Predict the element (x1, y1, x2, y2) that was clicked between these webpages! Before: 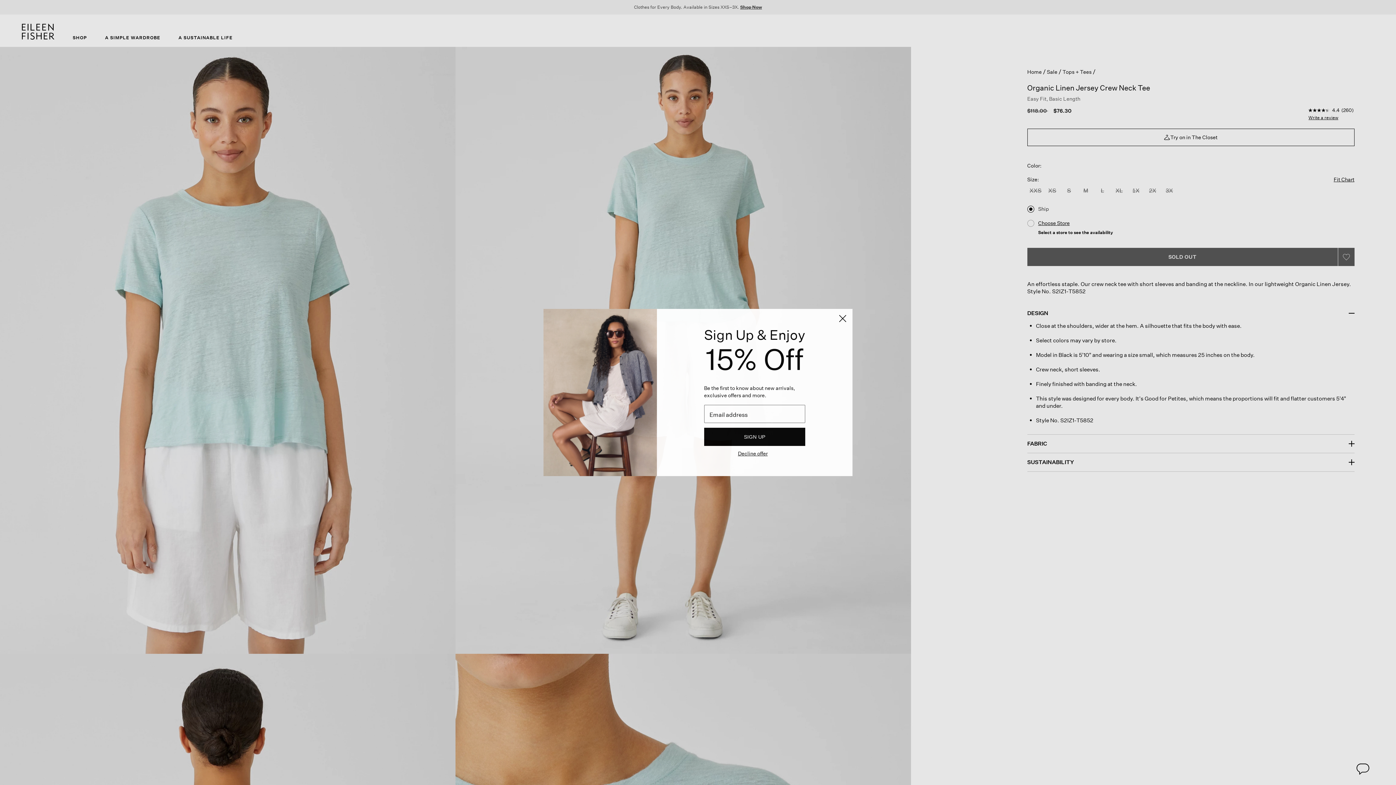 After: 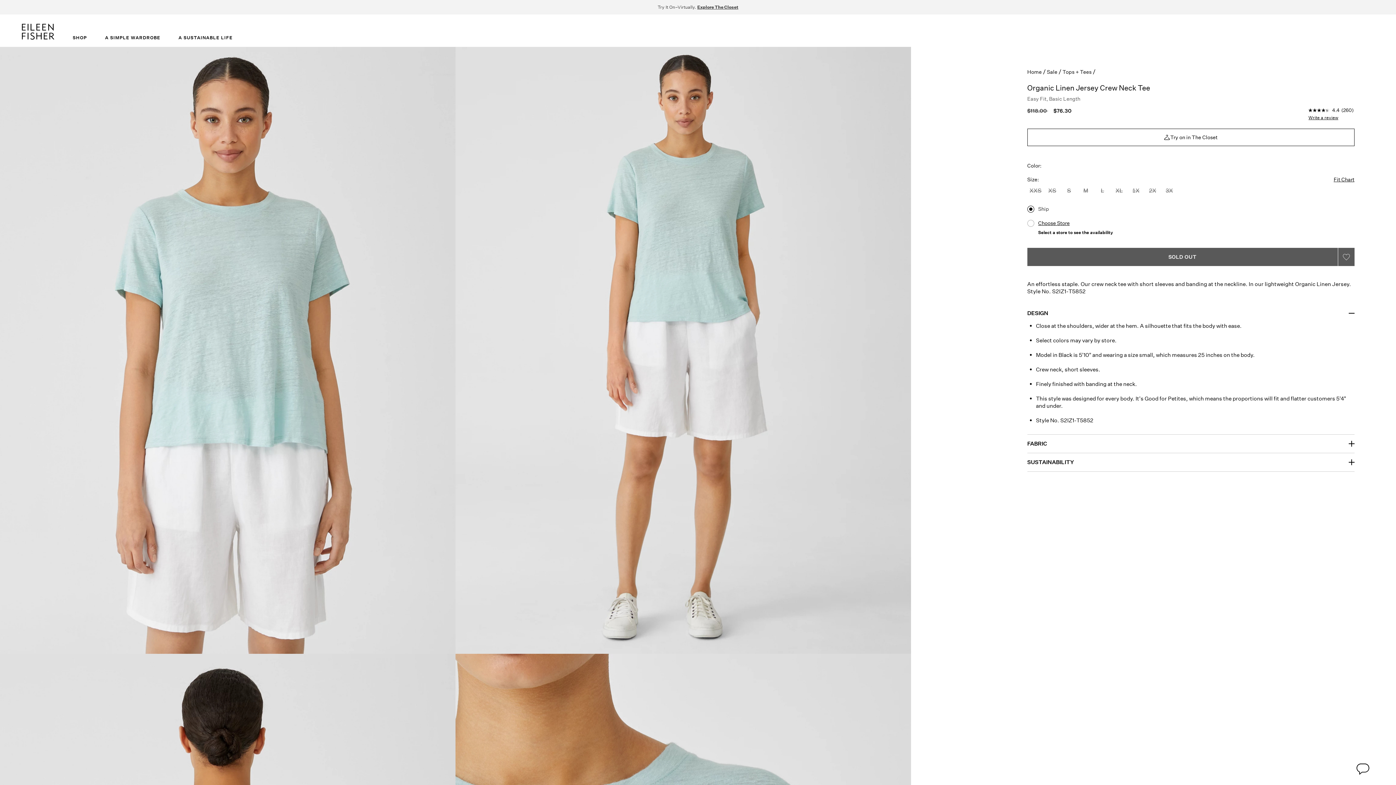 Action: bbox: (738, 450, 767, 456) label: Decline offer